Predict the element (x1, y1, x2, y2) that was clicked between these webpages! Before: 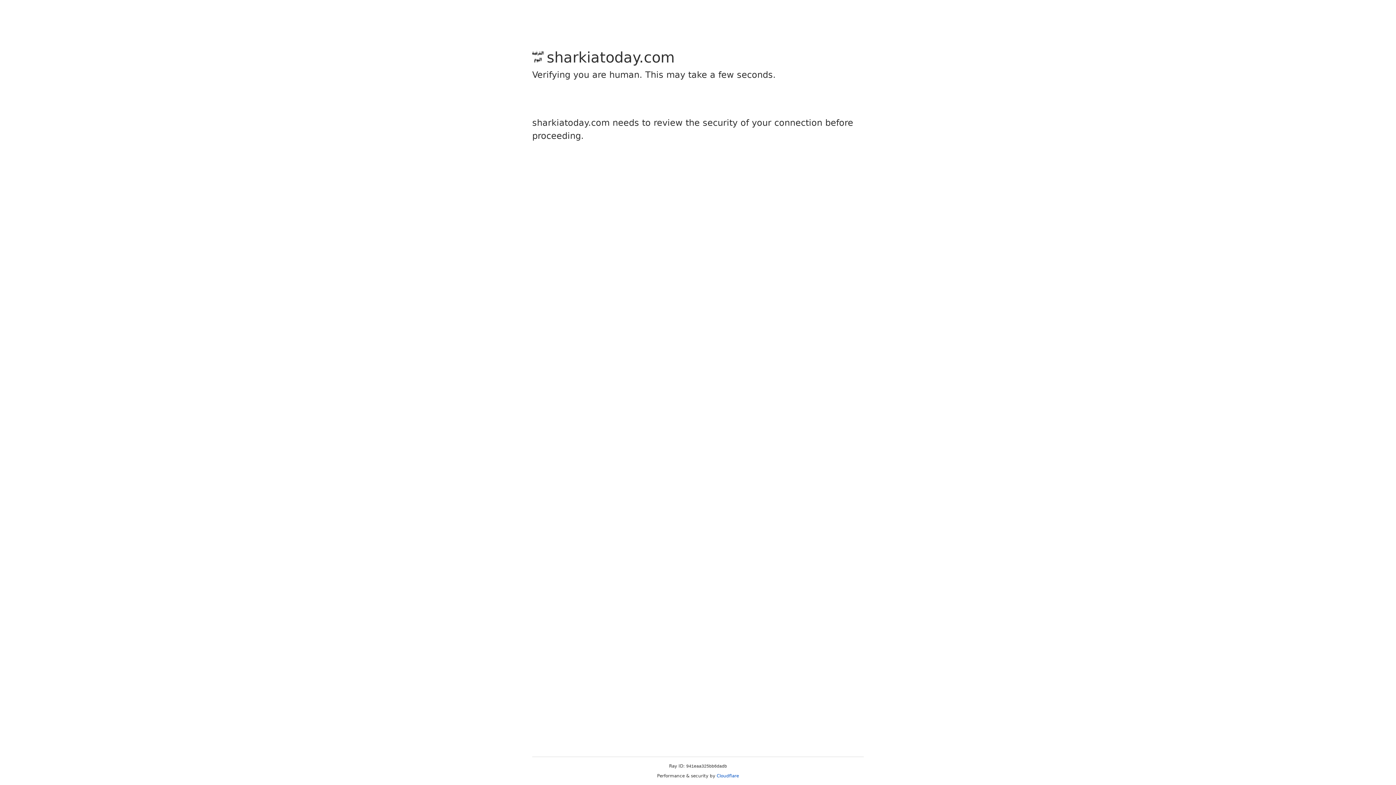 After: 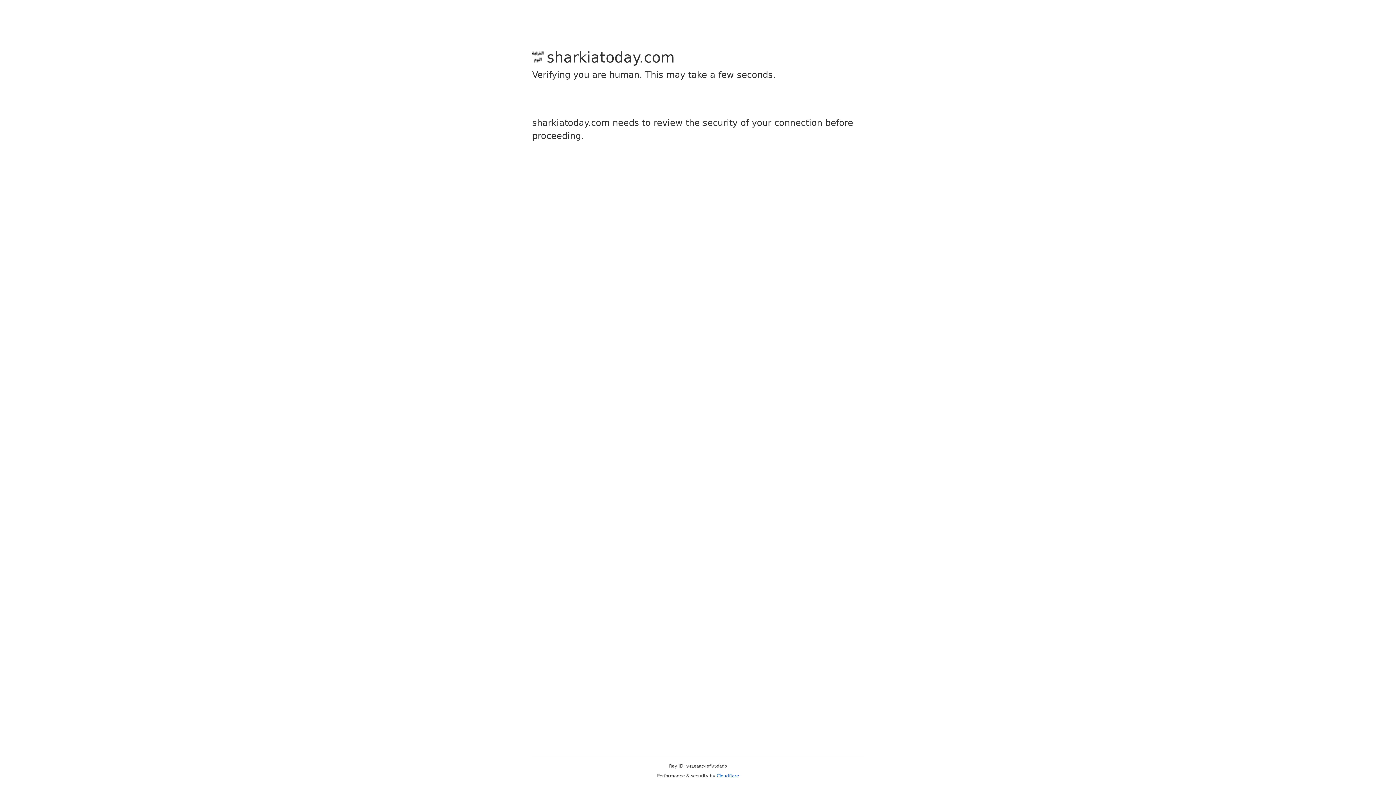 Action: bbox: (716, 773, 739, 778) label: Cloudflare